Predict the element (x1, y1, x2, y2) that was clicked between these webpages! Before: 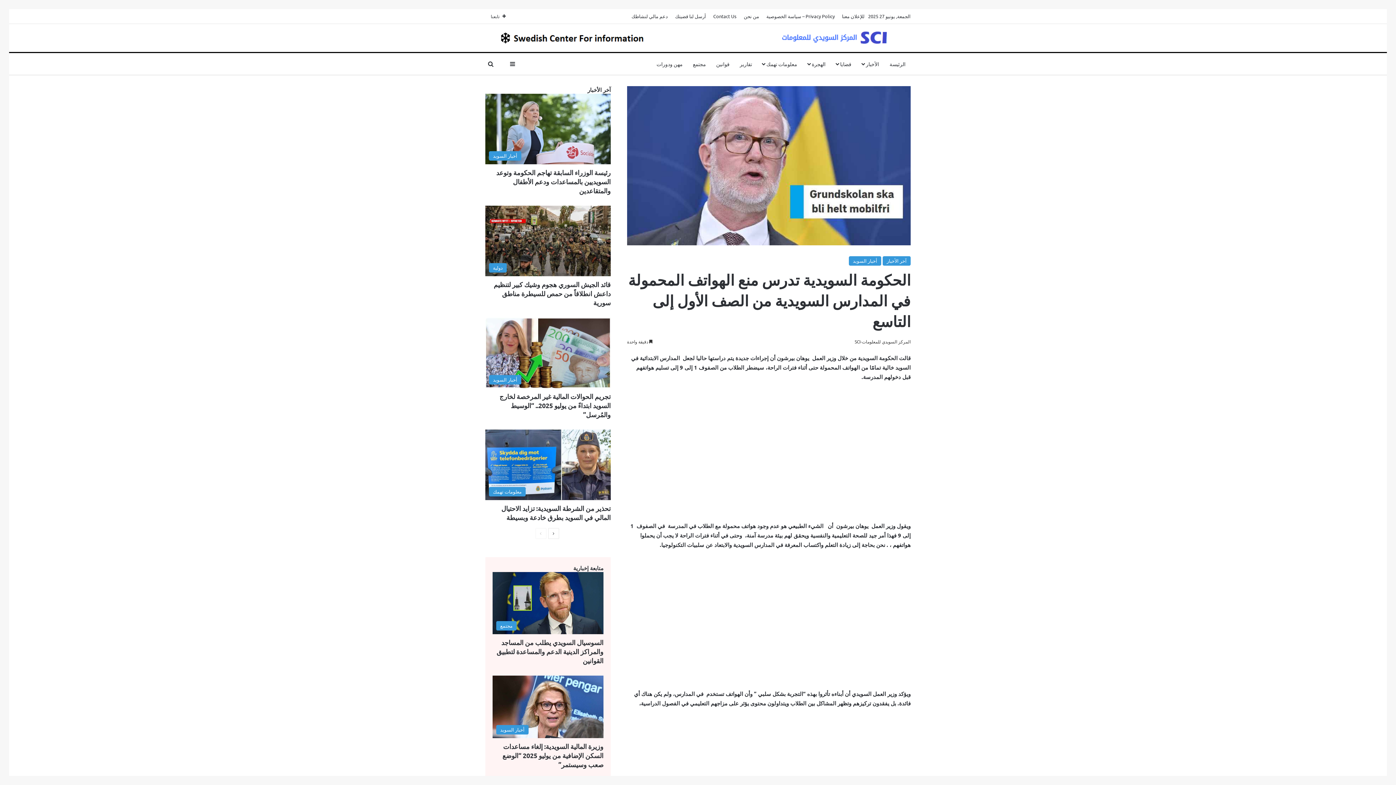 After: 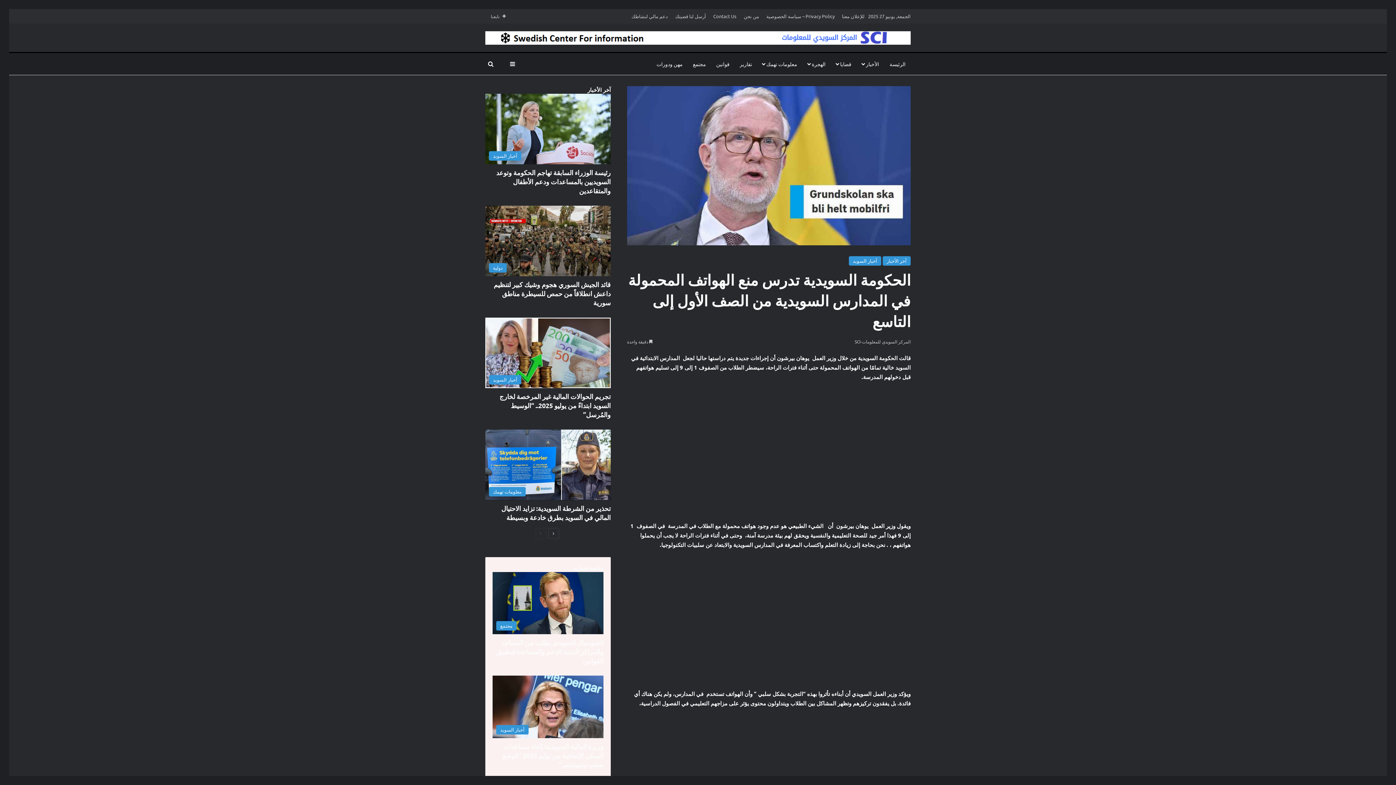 Action: bbox: (496, 52, 507, 74) label: الوضع المظلم